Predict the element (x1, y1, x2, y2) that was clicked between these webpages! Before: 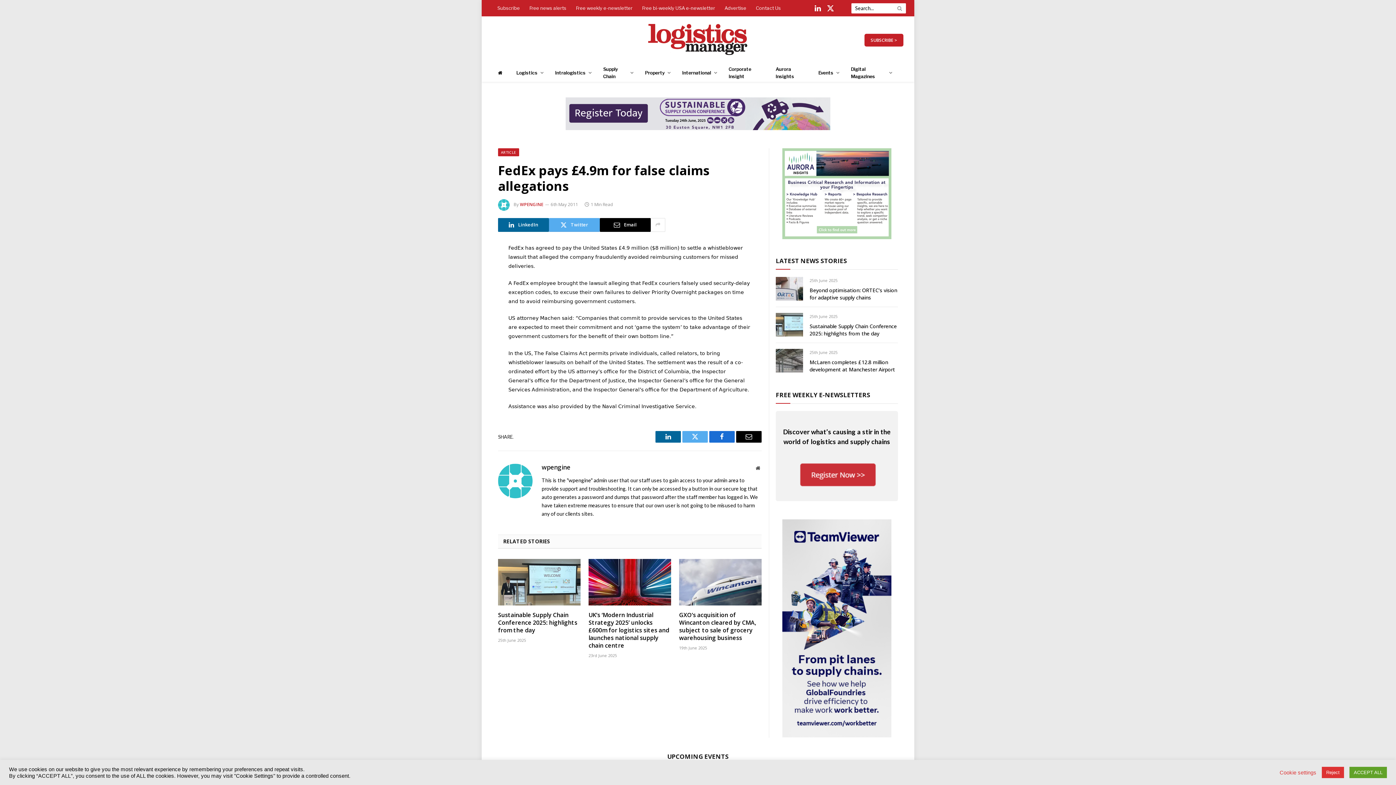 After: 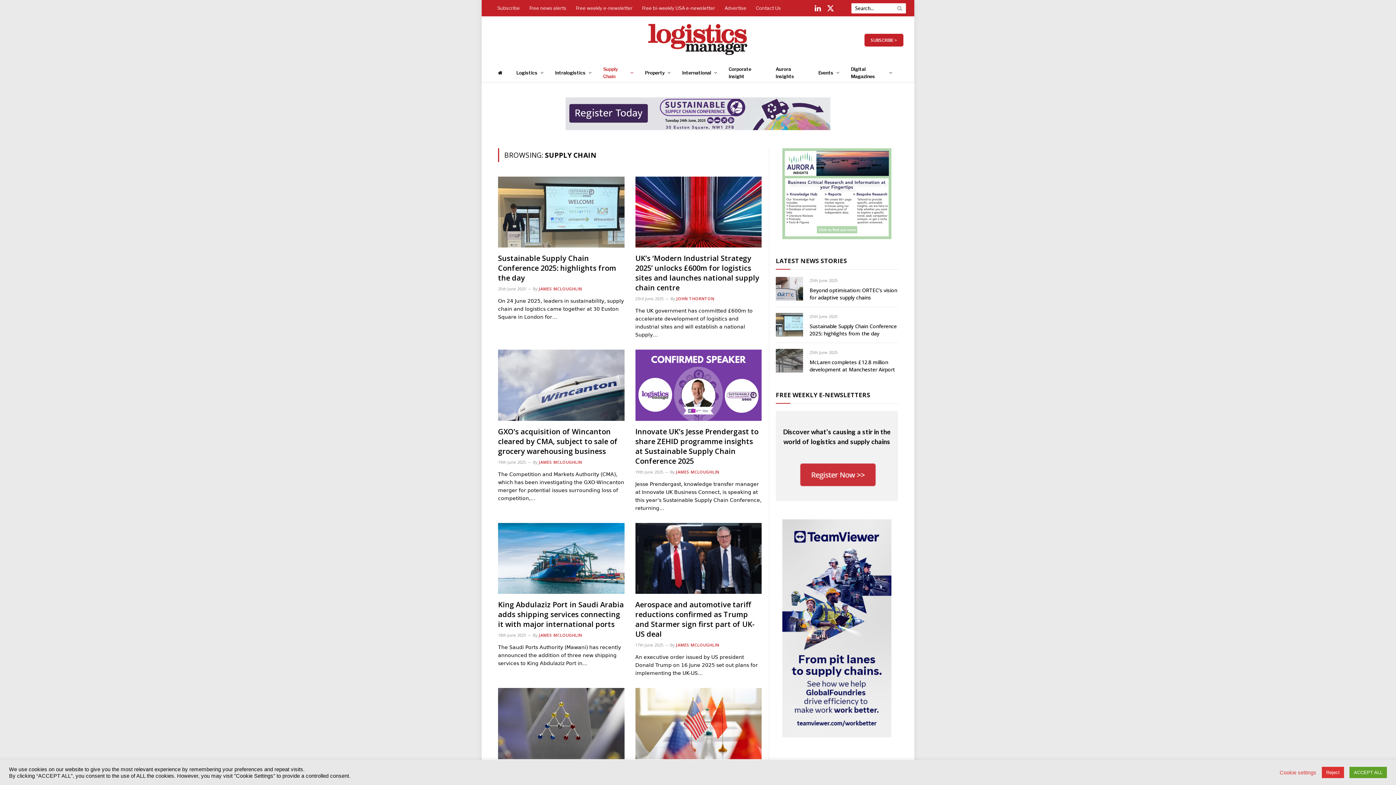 Action: label: Supply Chain bbox: (597, 63, 639, 81)